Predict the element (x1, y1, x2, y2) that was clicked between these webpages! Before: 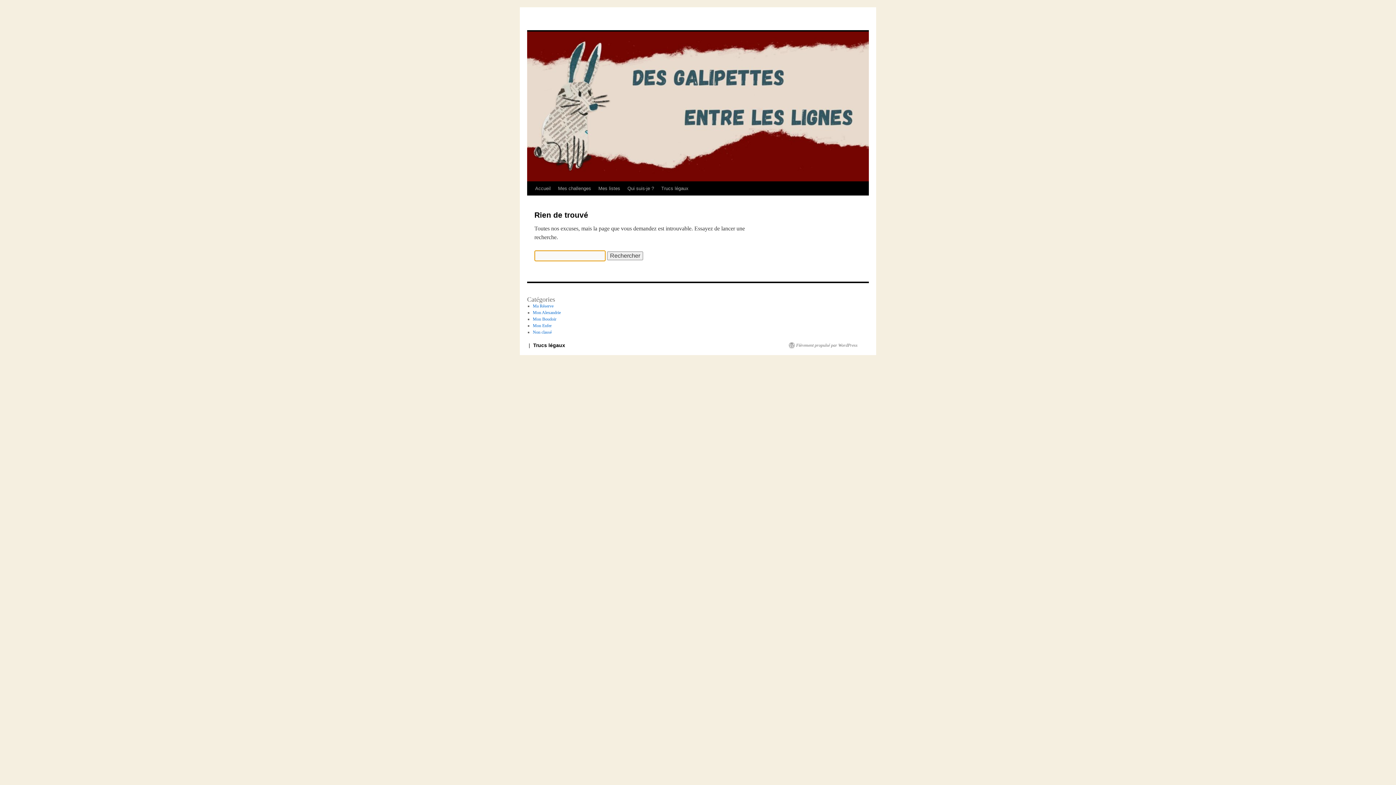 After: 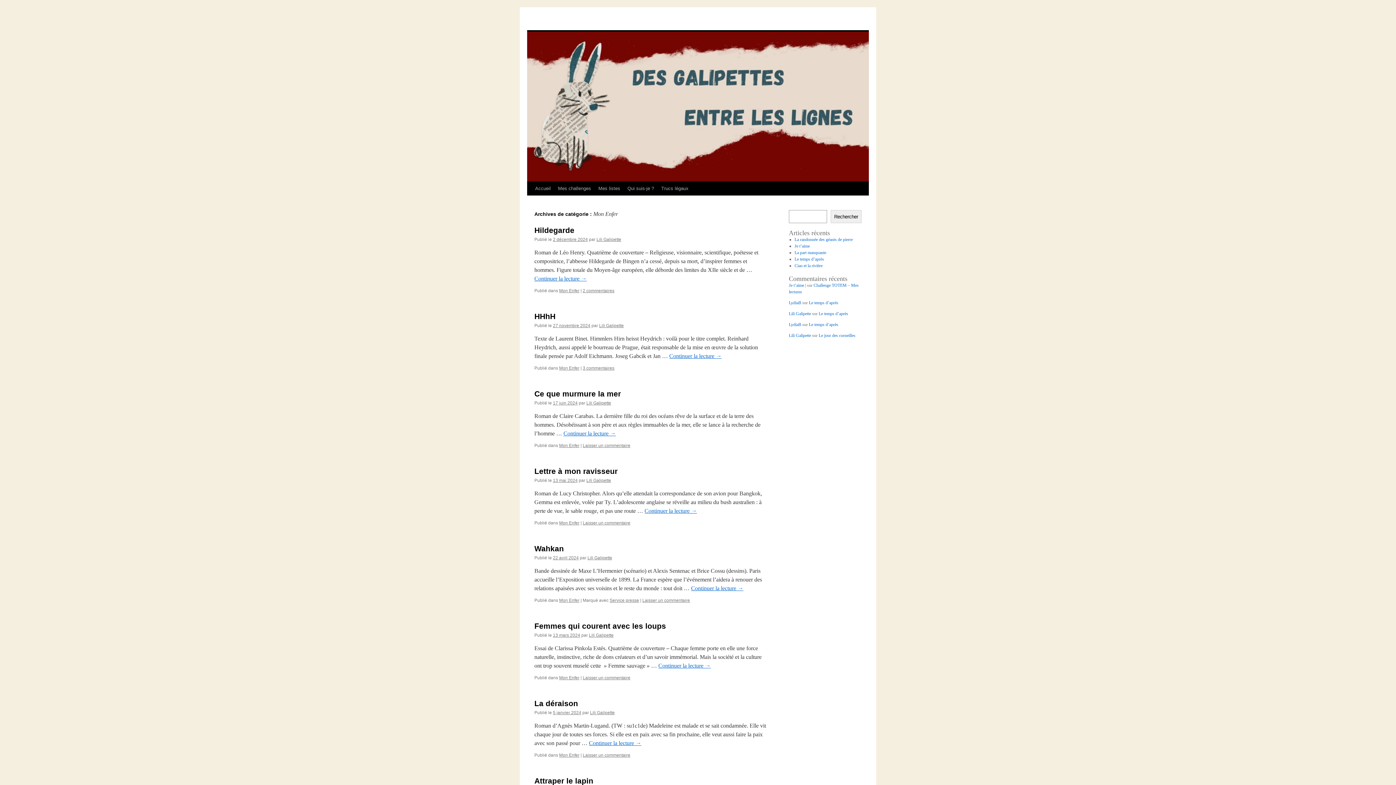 Action: label: Mon Enfer bbox: (532, 323, 551, 328)